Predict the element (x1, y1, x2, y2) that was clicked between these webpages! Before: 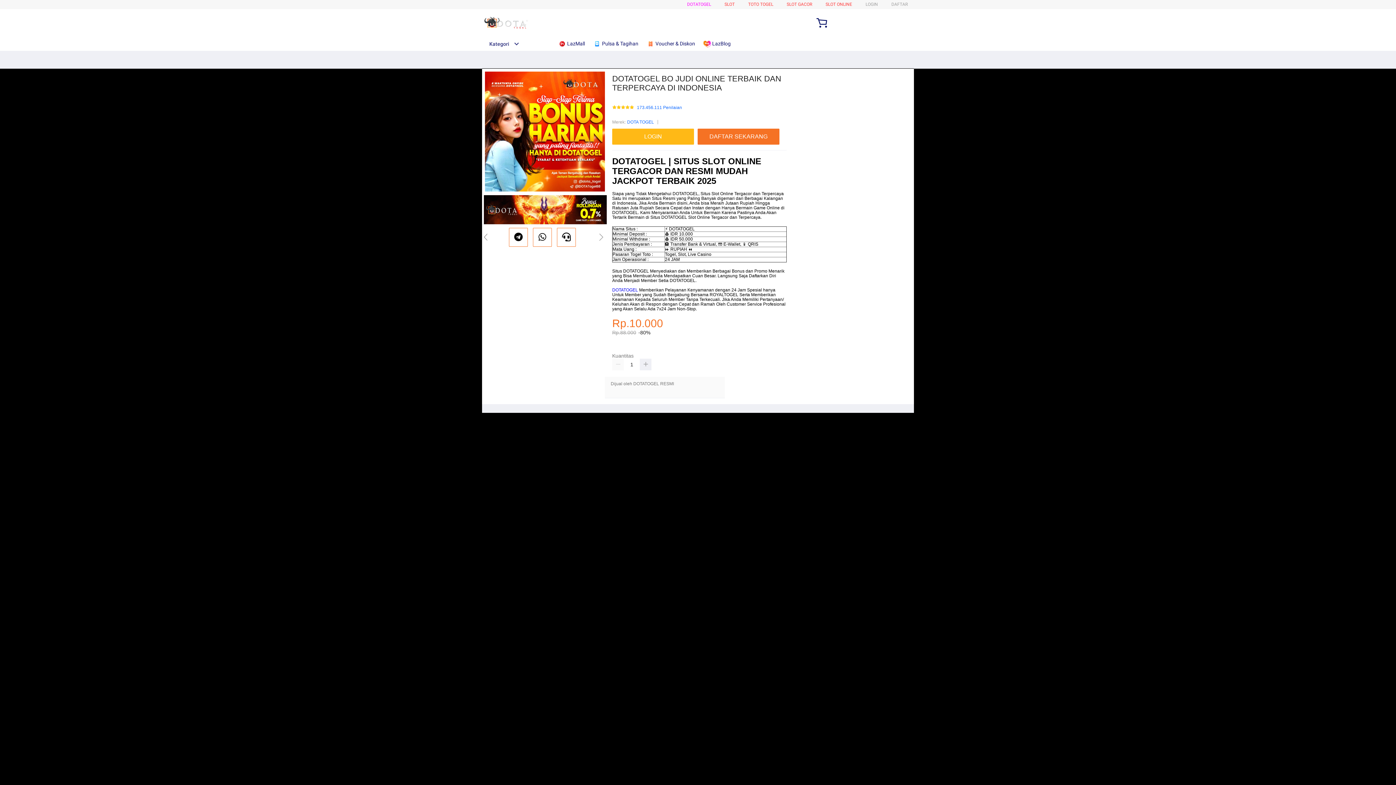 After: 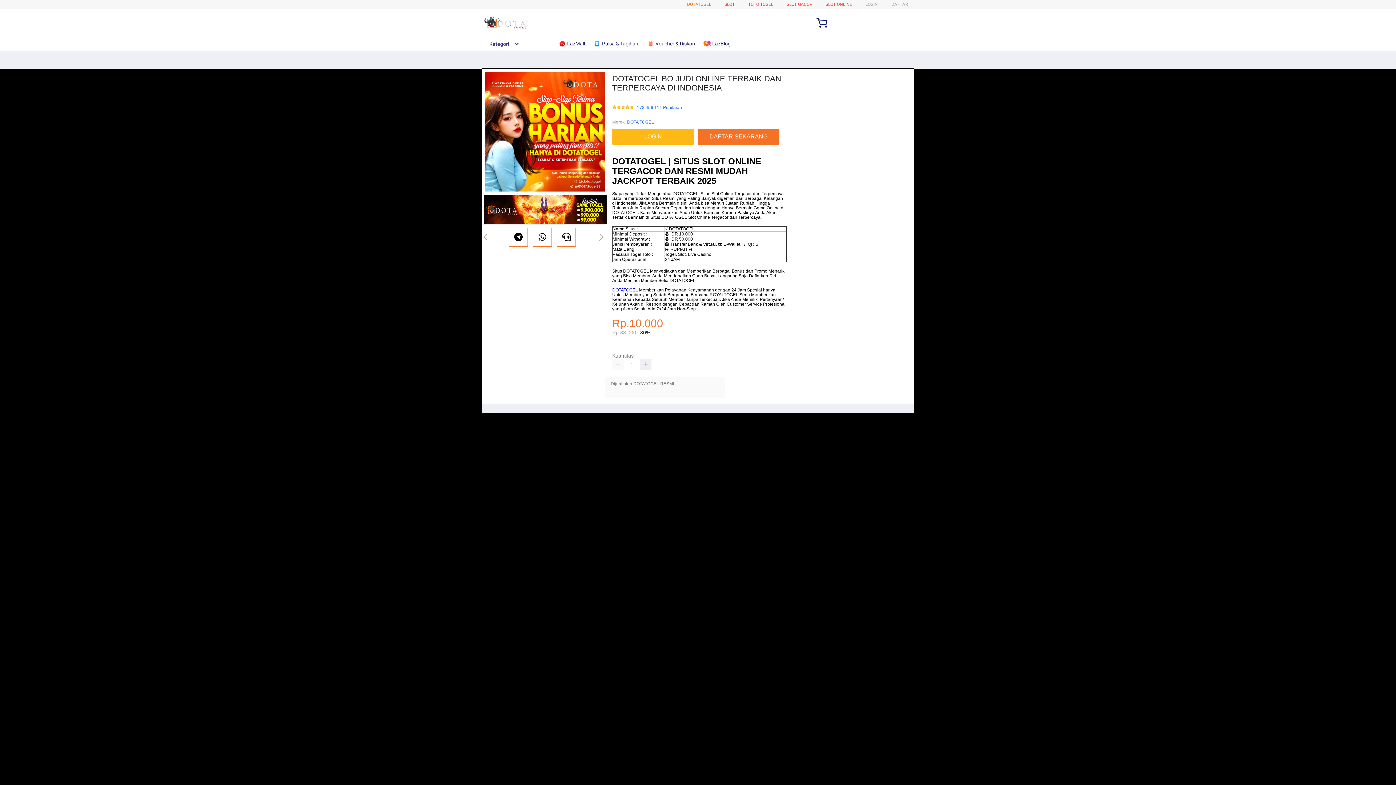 Action: label: DOTATOGEL bbox: (687, 1, 711, 6)